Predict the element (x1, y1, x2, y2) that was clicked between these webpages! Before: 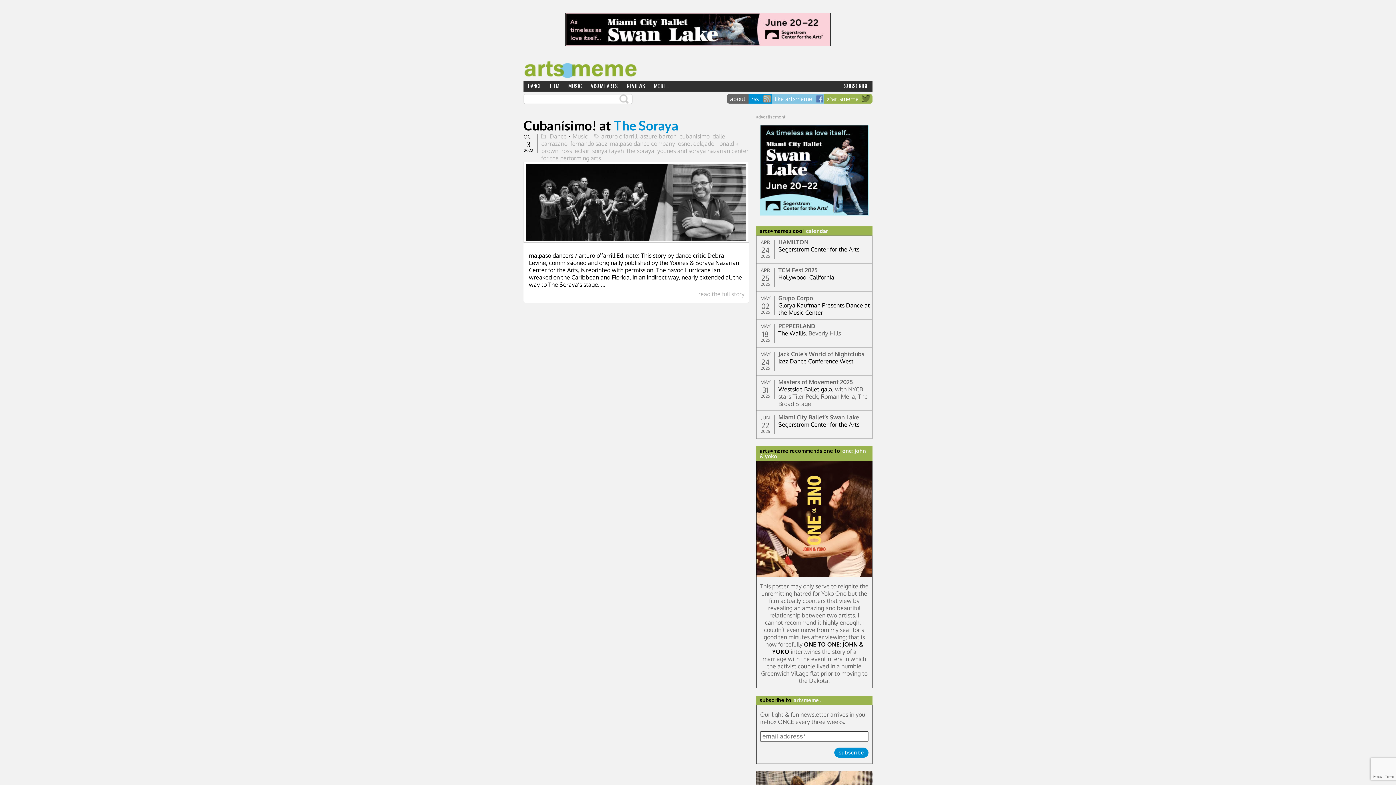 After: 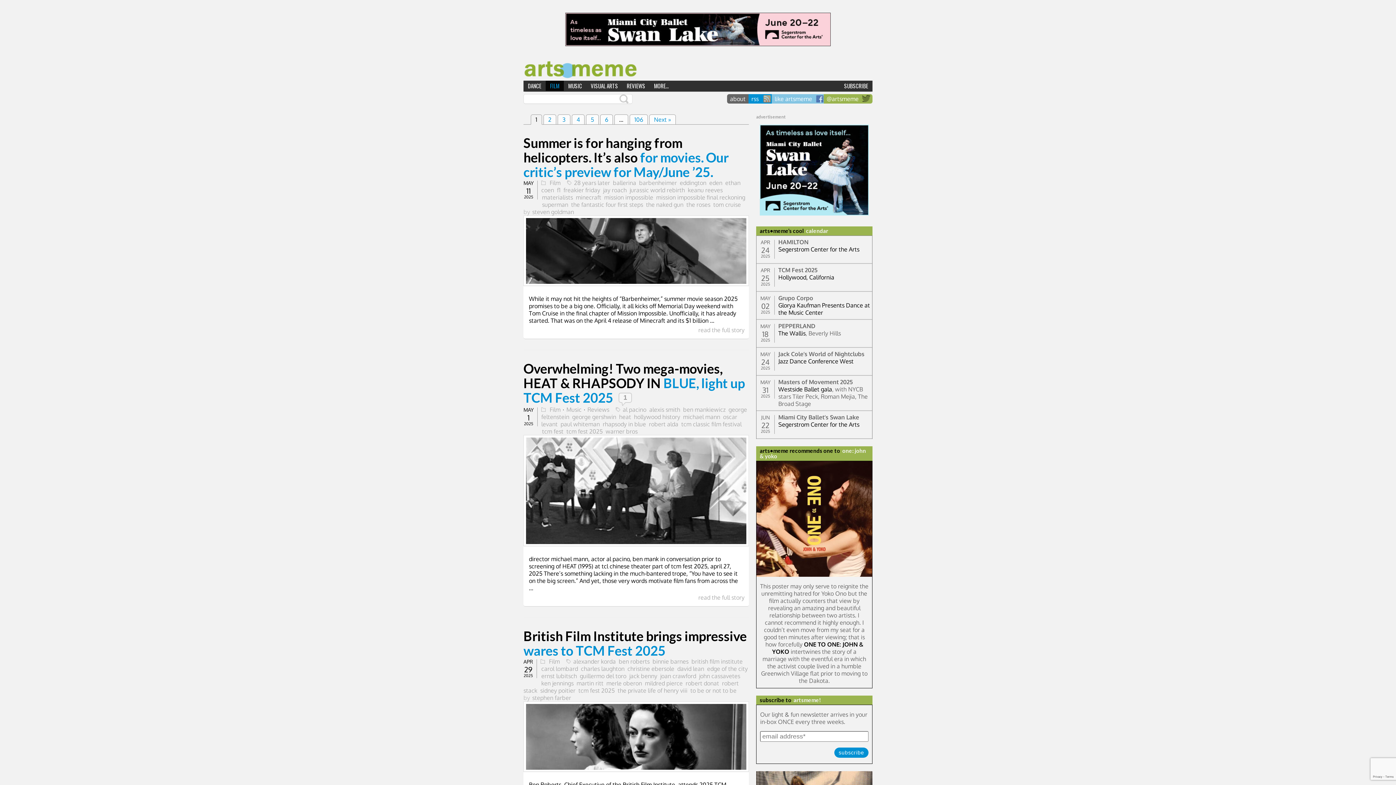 Action: label: FILM bbox: (545, 80, 564, 90)